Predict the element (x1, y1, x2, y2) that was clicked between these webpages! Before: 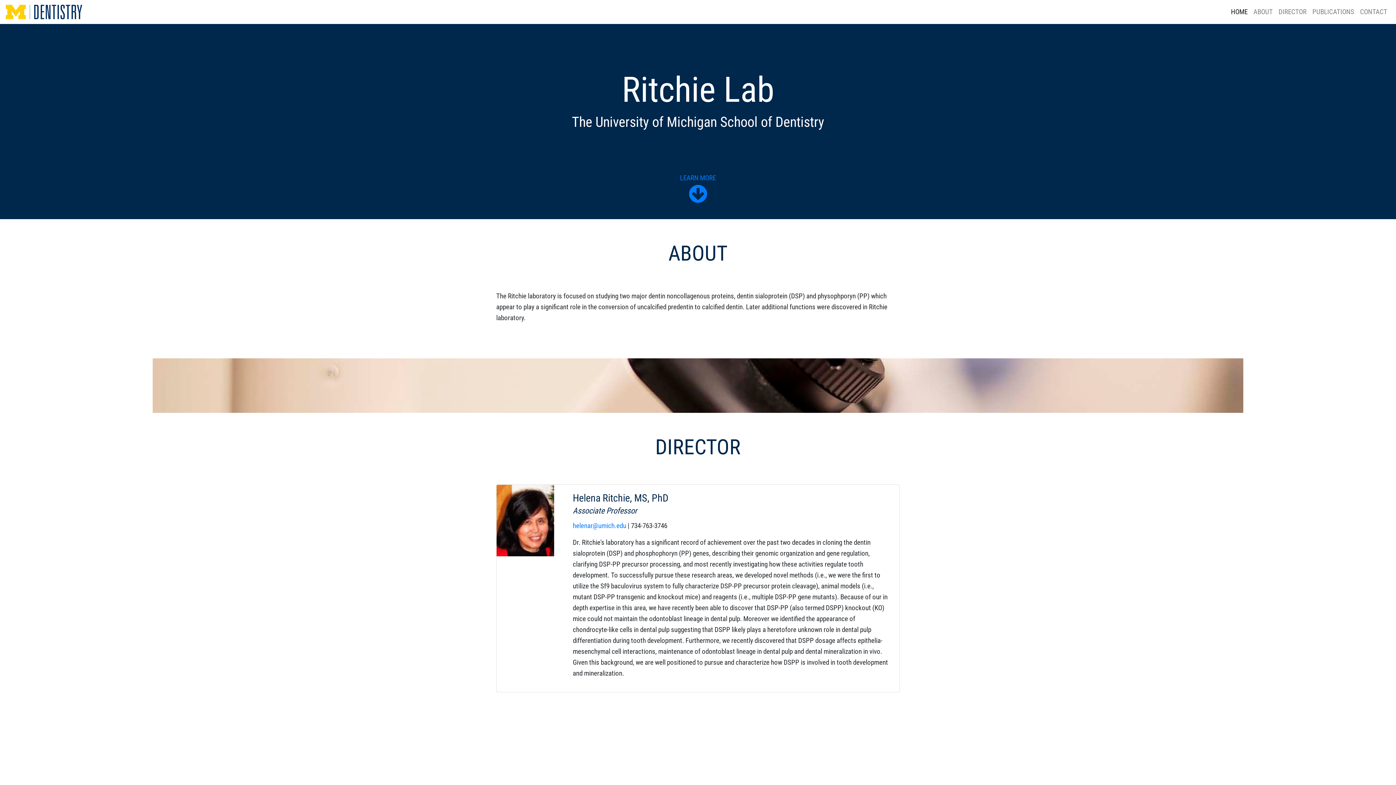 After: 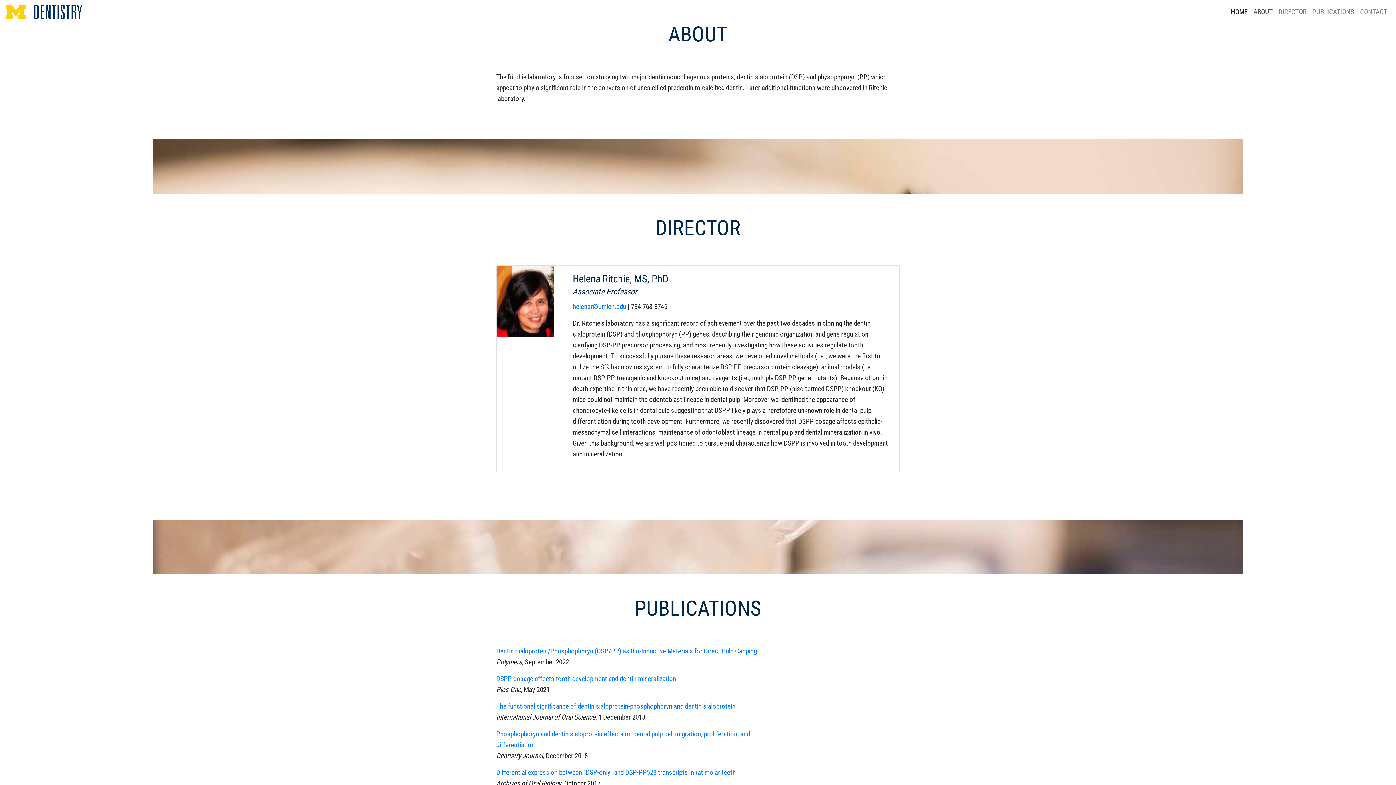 Action: label: ABOUT bbox: (1250, 3, 1276, 20)